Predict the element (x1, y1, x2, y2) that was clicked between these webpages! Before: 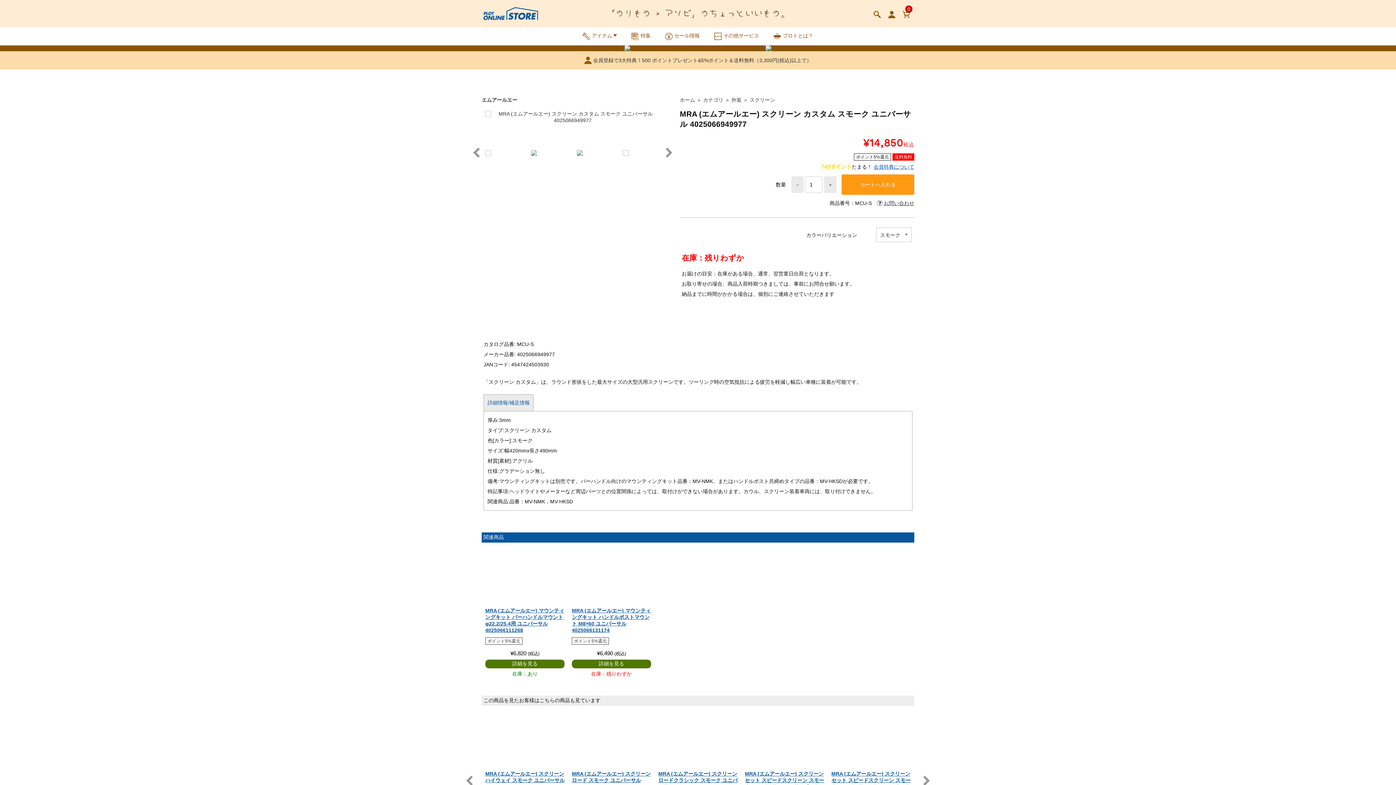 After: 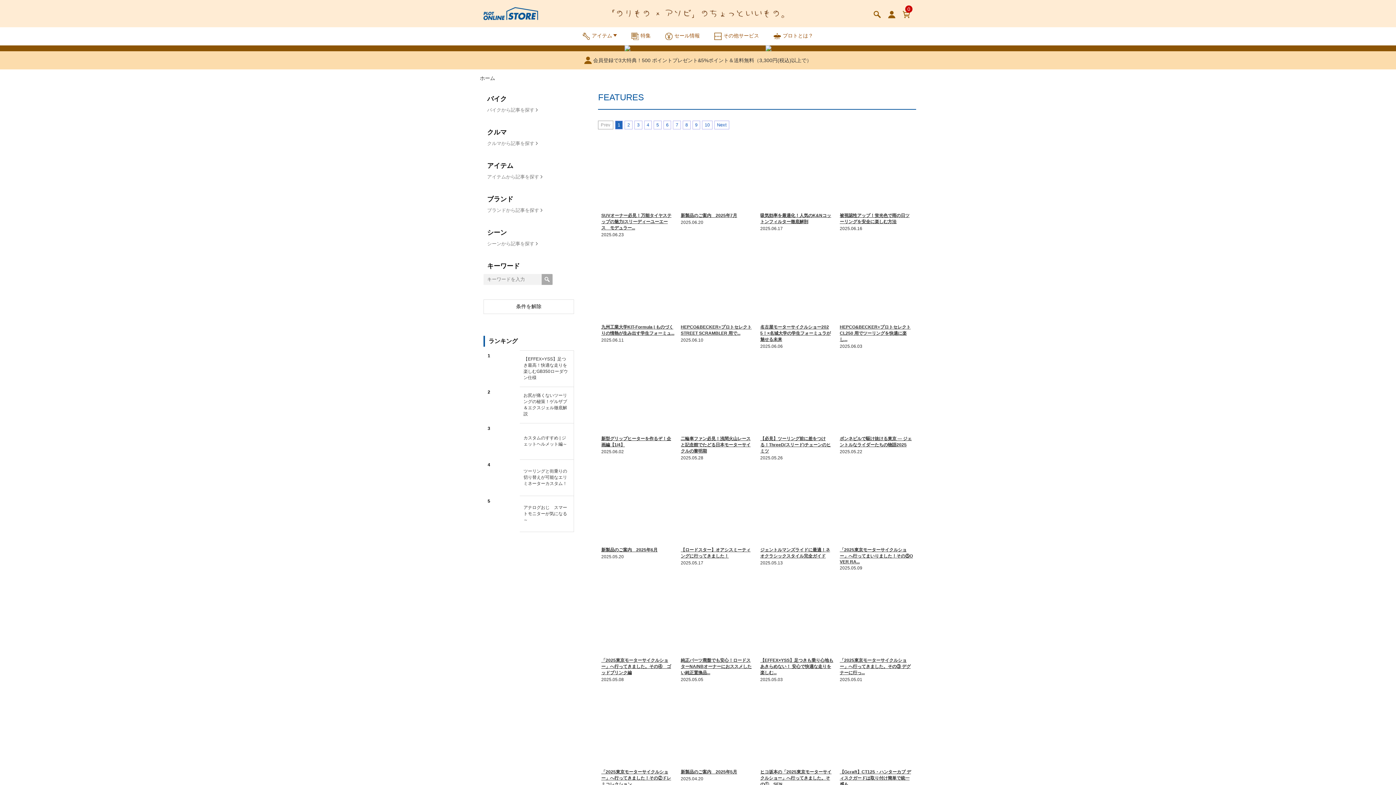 Action: bbox: (631, 32, 650, 38) label: 特集